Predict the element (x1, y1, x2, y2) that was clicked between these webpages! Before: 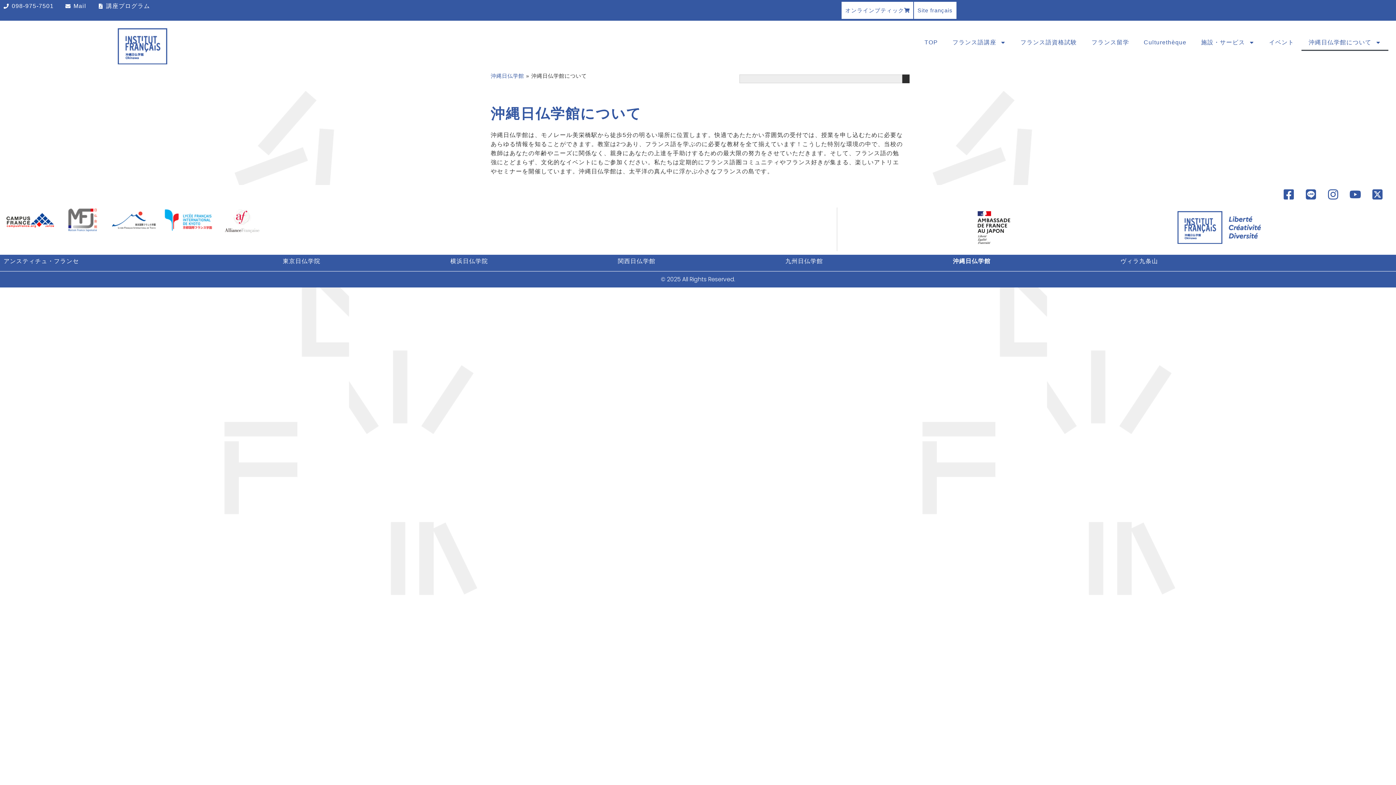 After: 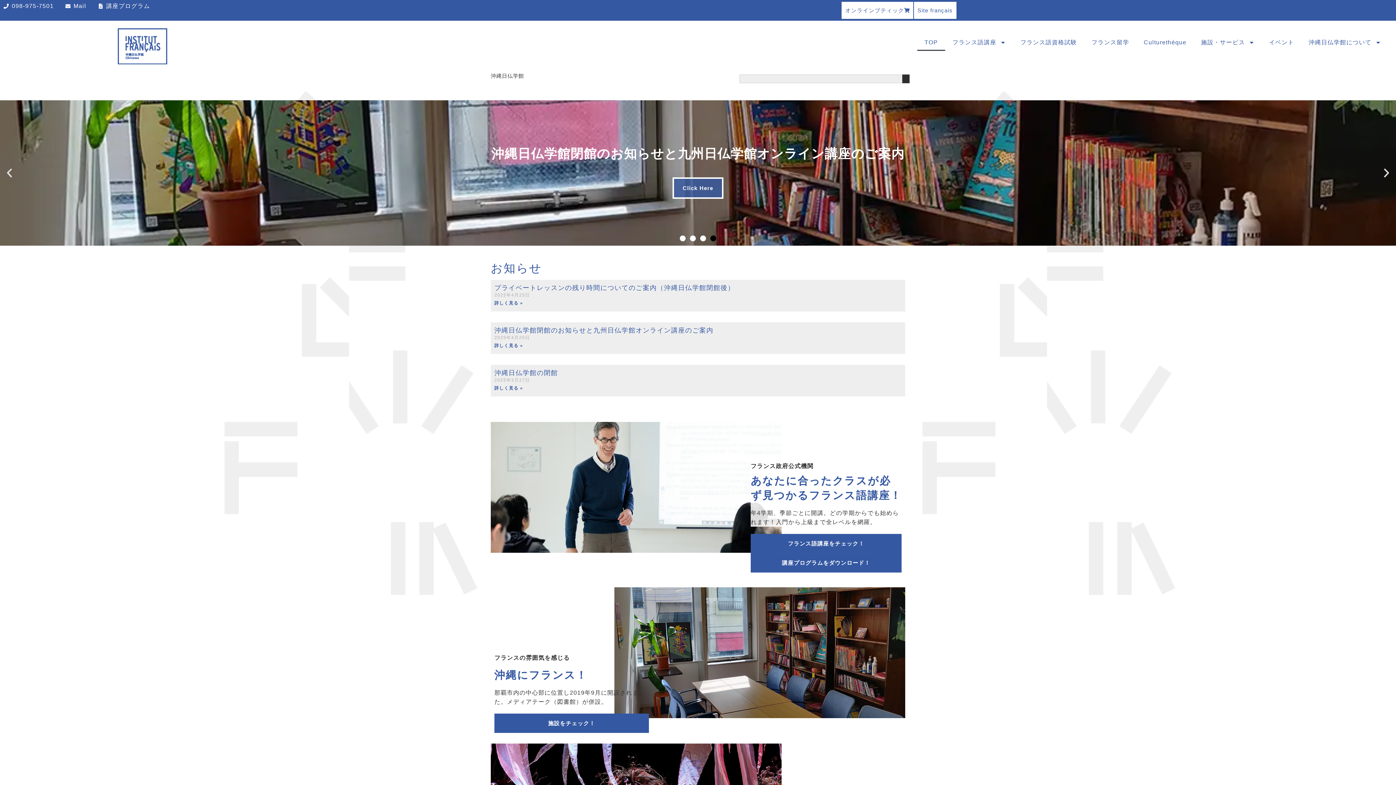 Action: label: 沖縄日仏学館 bbox: (953, 258, 990, 264)